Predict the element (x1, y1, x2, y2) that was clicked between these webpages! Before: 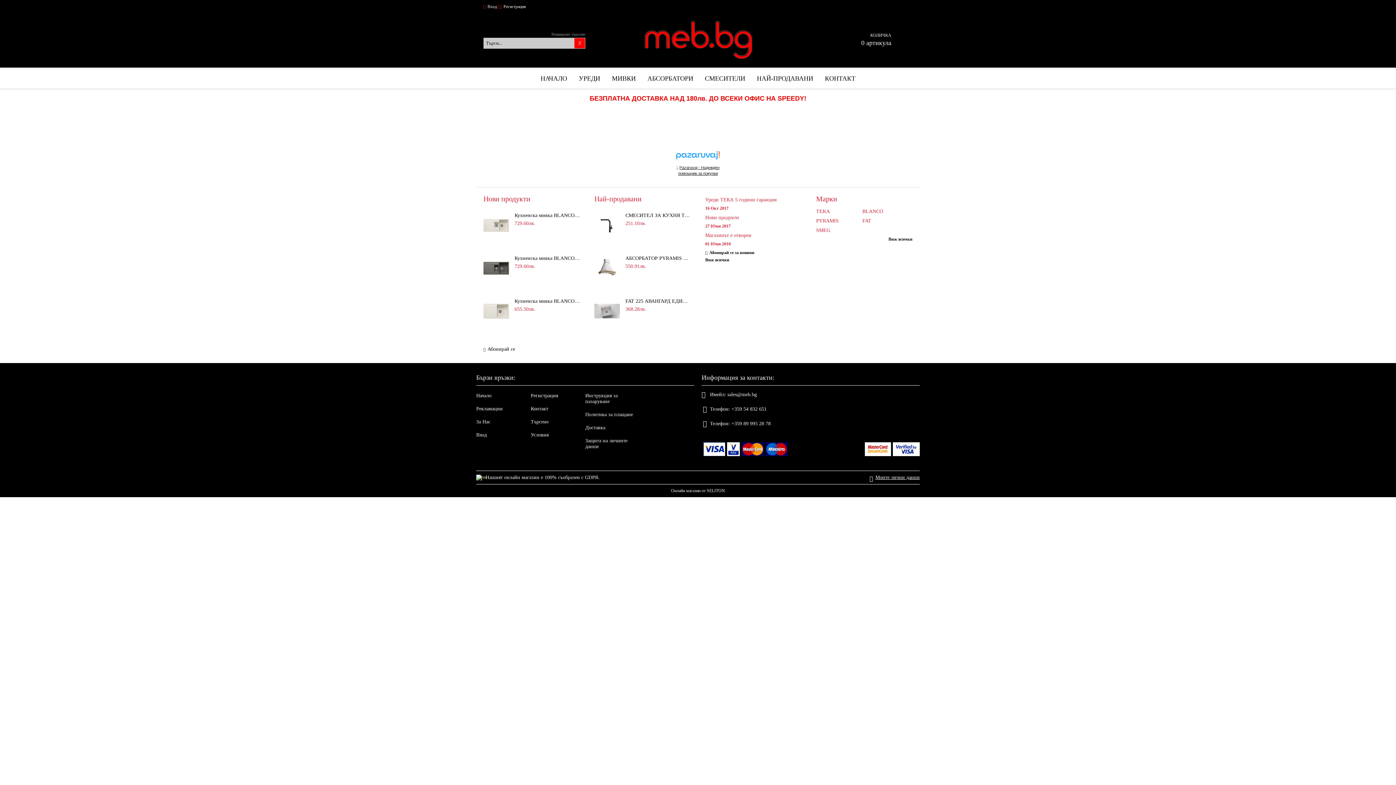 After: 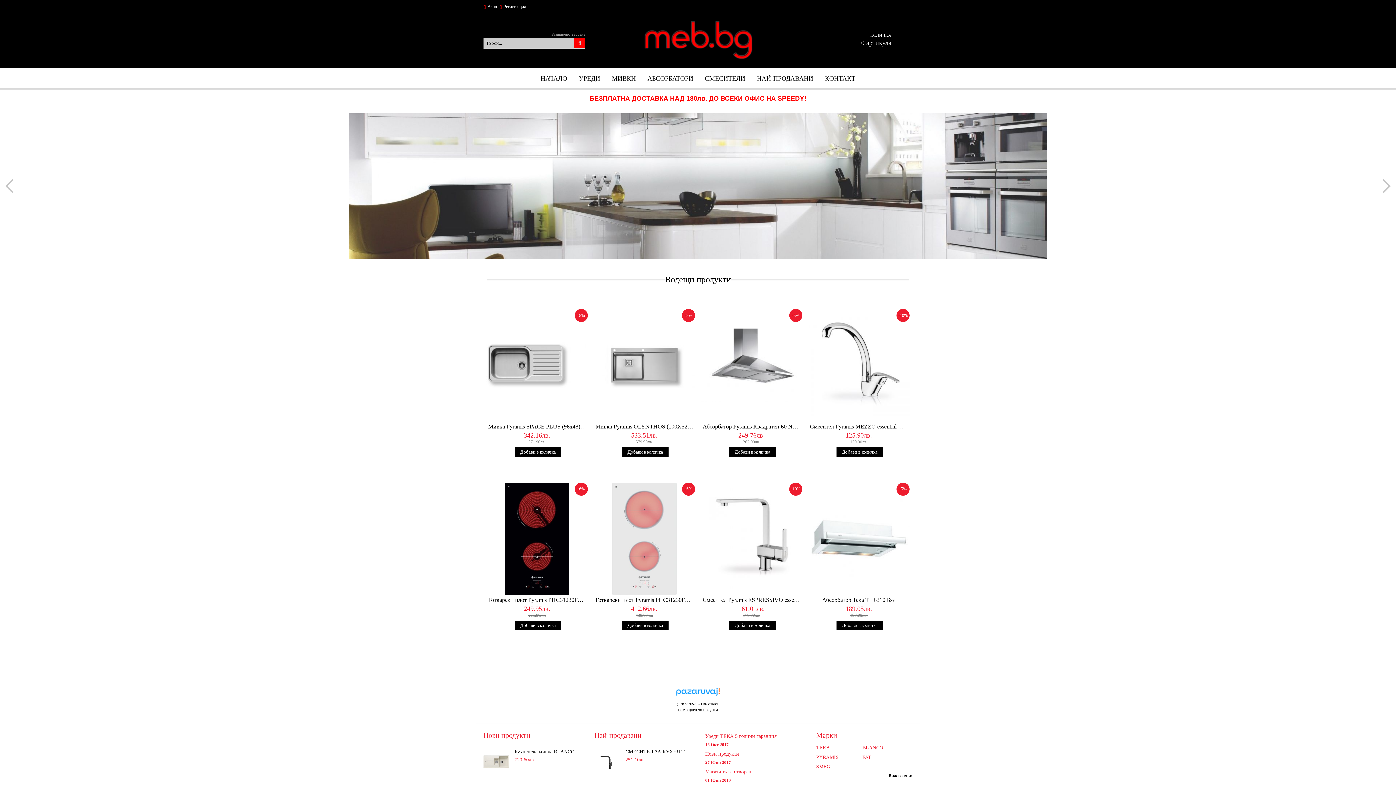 Action: label: Начало bbox: (476, 393, 491, 398)